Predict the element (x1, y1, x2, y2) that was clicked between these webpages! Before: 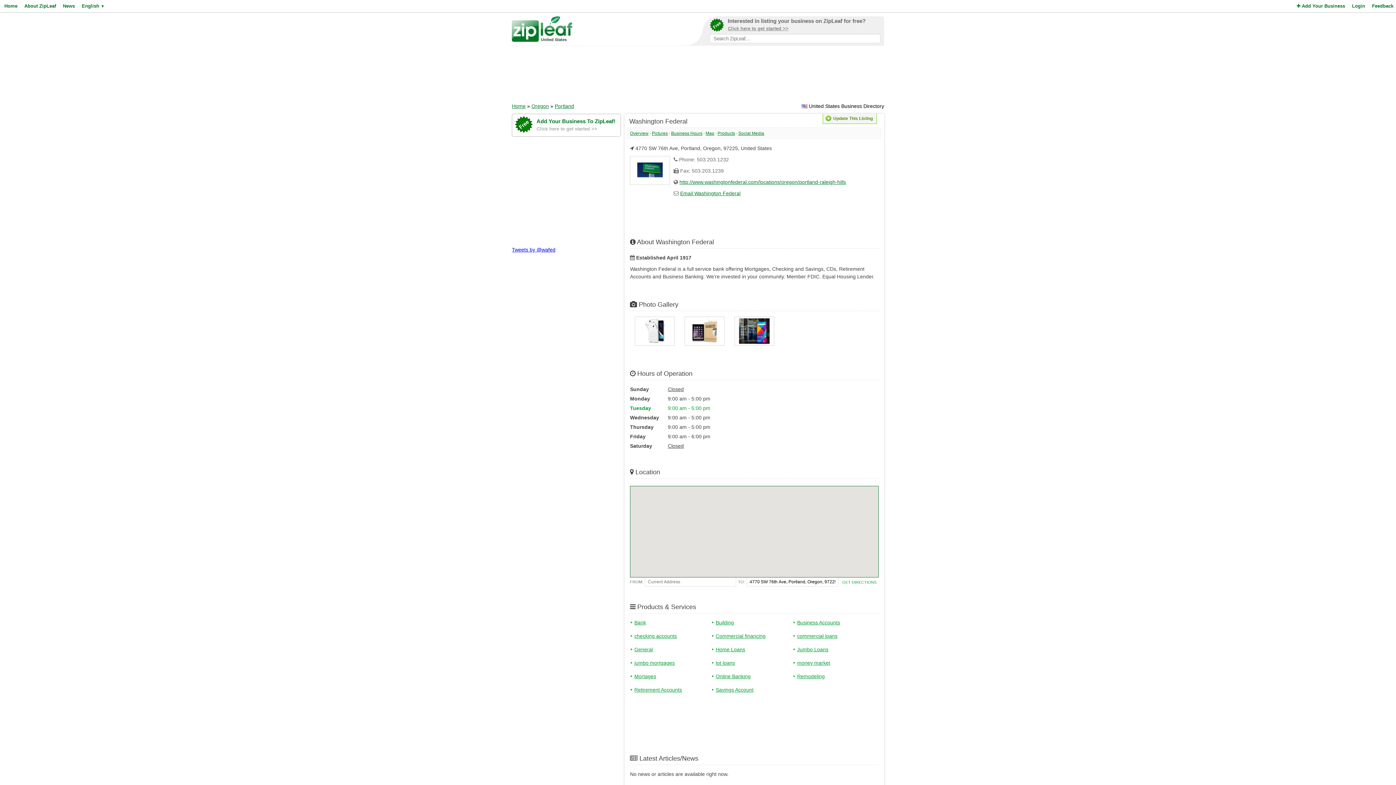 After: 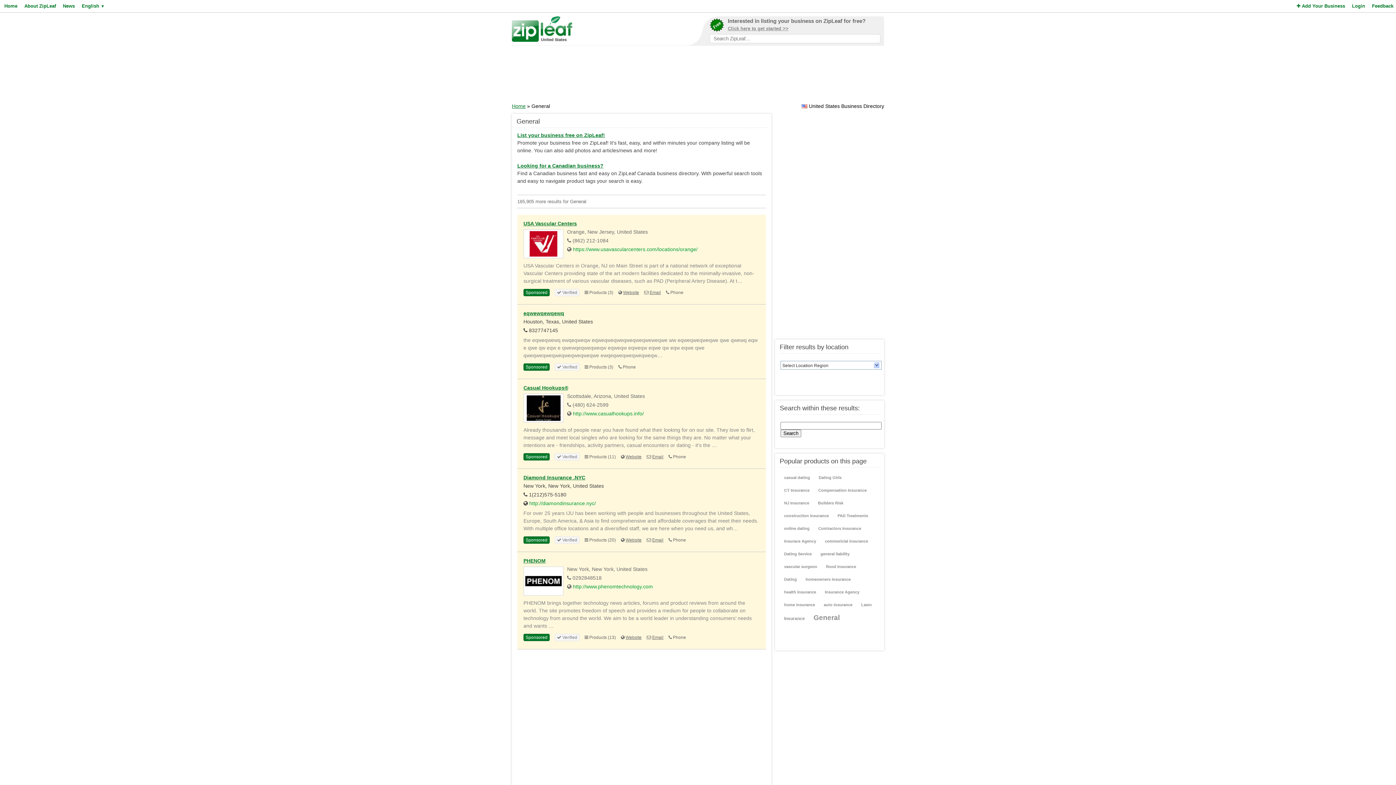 Action: label: ‣ General bbox: (630, 646, 711, 657)